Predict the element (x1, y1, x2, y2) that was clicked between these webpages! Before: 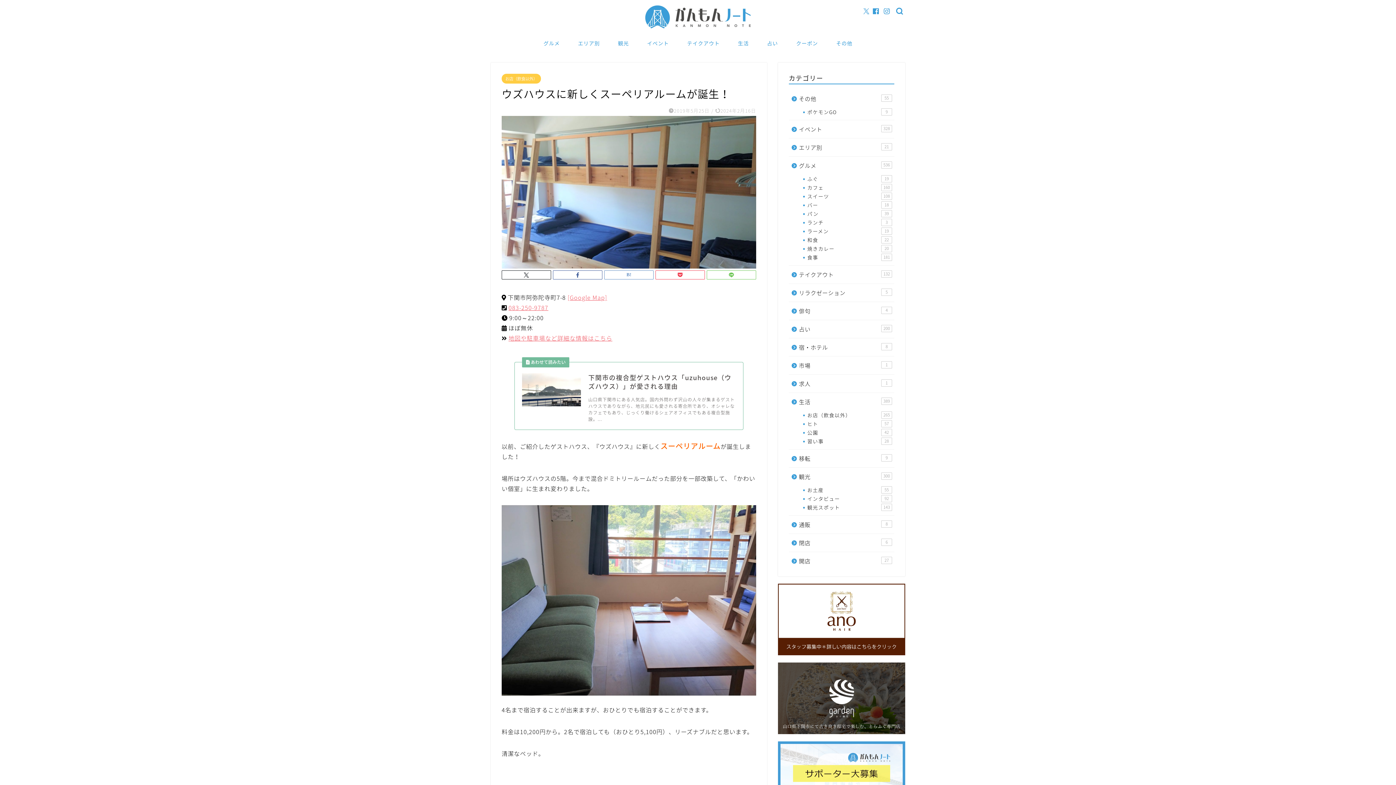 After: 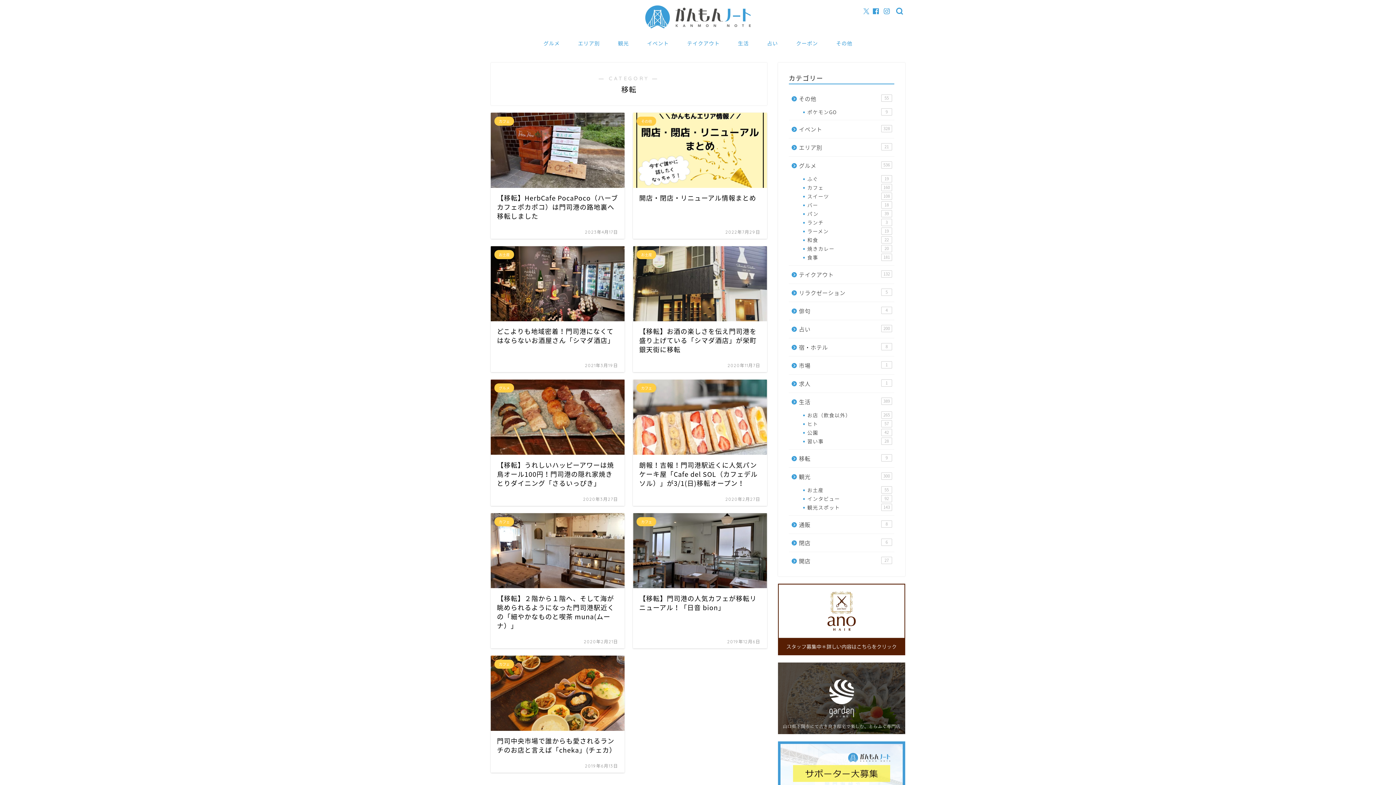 Action: label: 移転
9 bbox: (789, 449, 893, 467)